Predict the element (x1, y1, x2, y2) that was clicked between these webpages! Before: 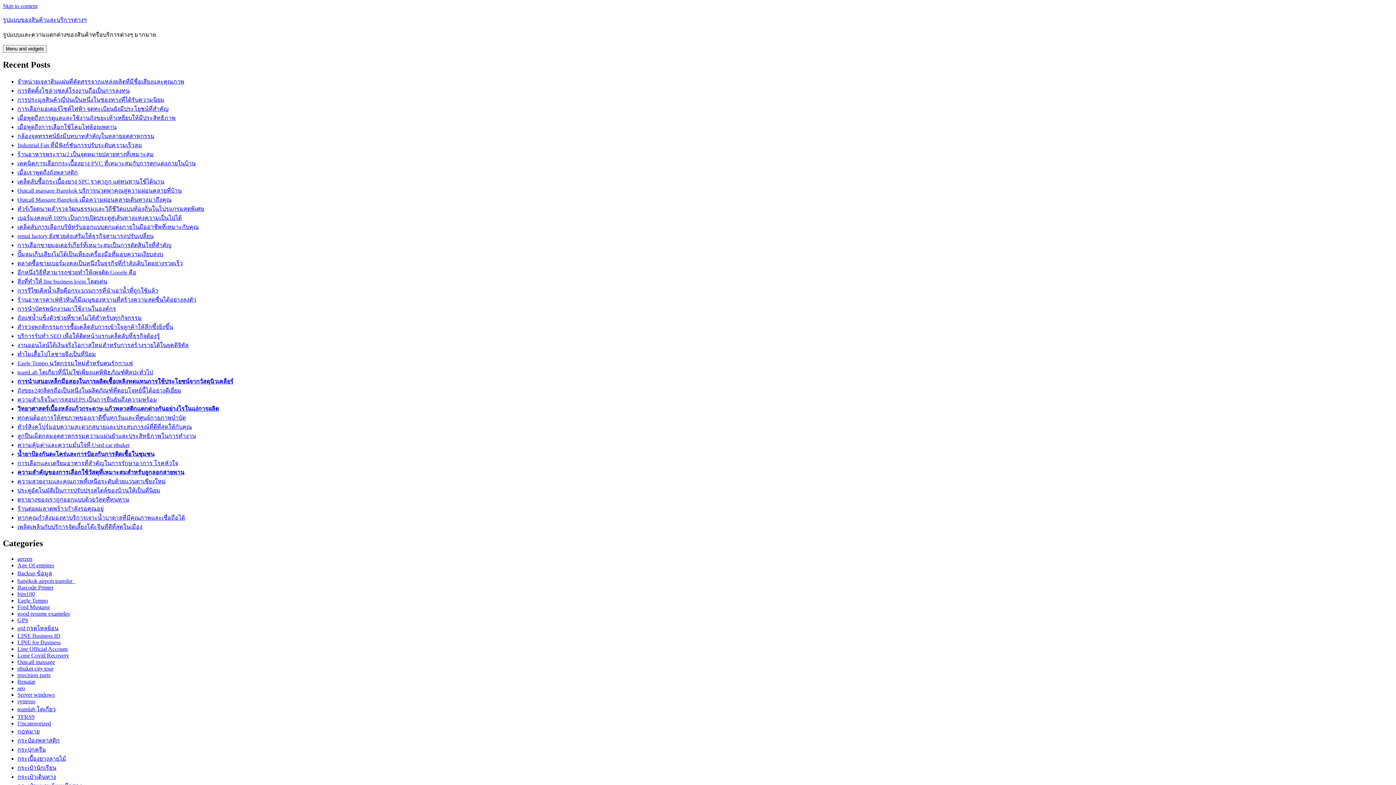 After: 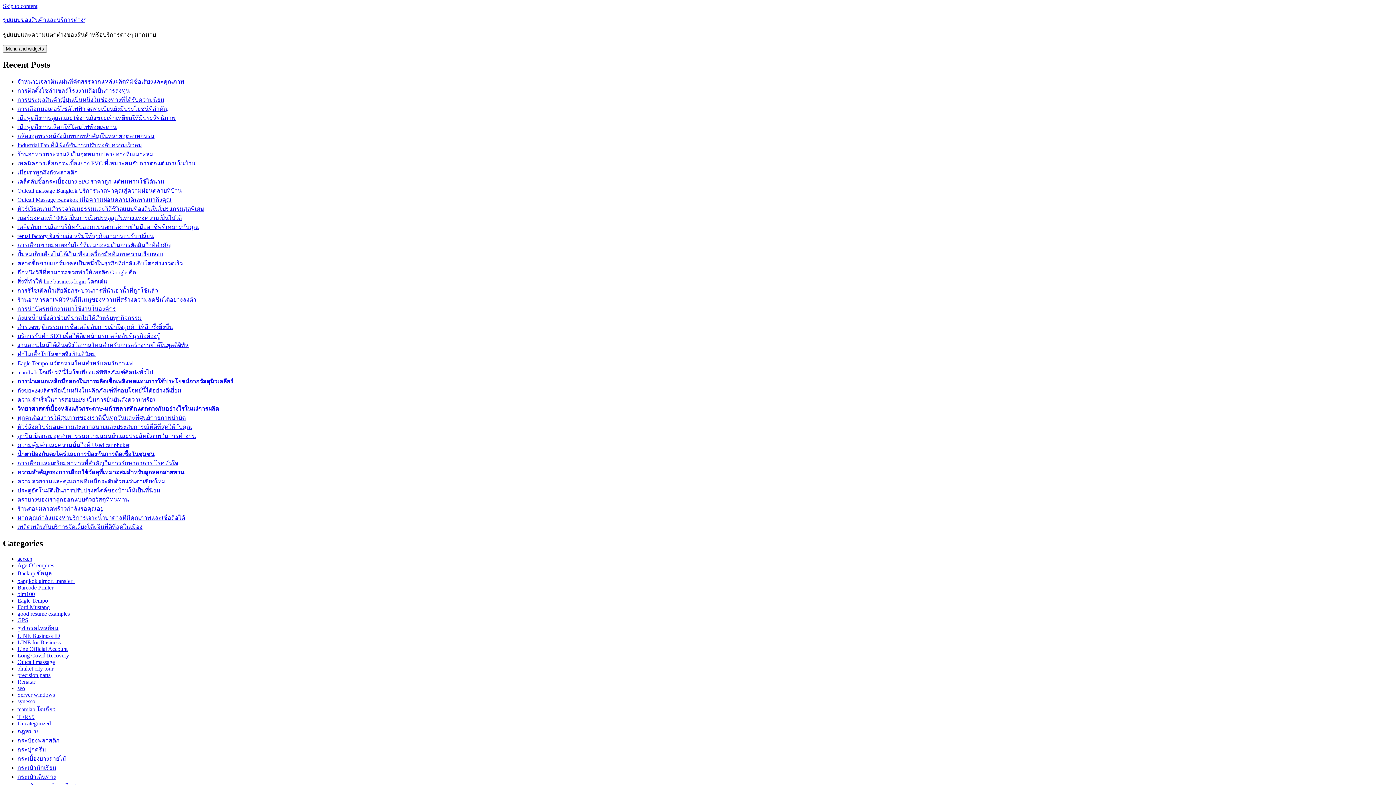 Action: label: Uncategorized bbox: (17, 720, 50, 726)